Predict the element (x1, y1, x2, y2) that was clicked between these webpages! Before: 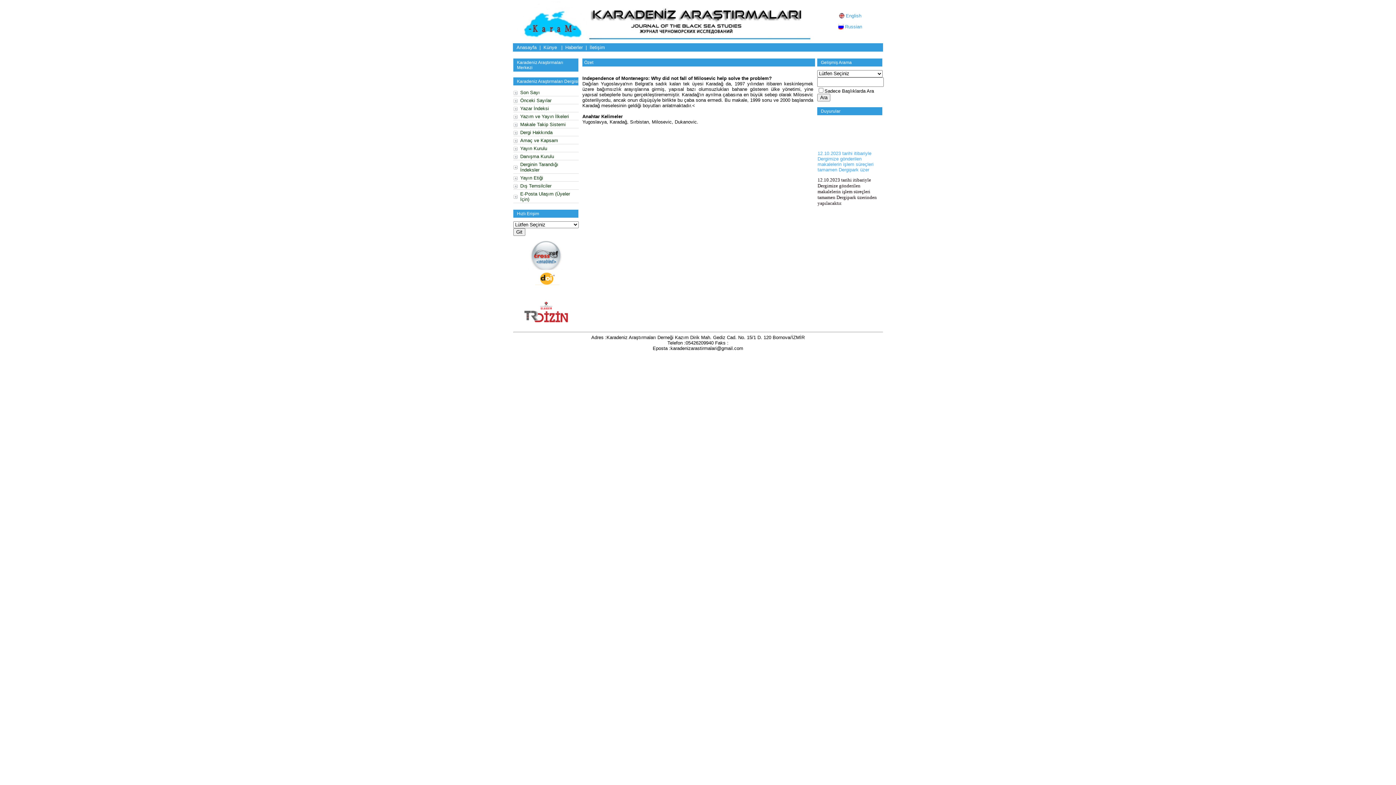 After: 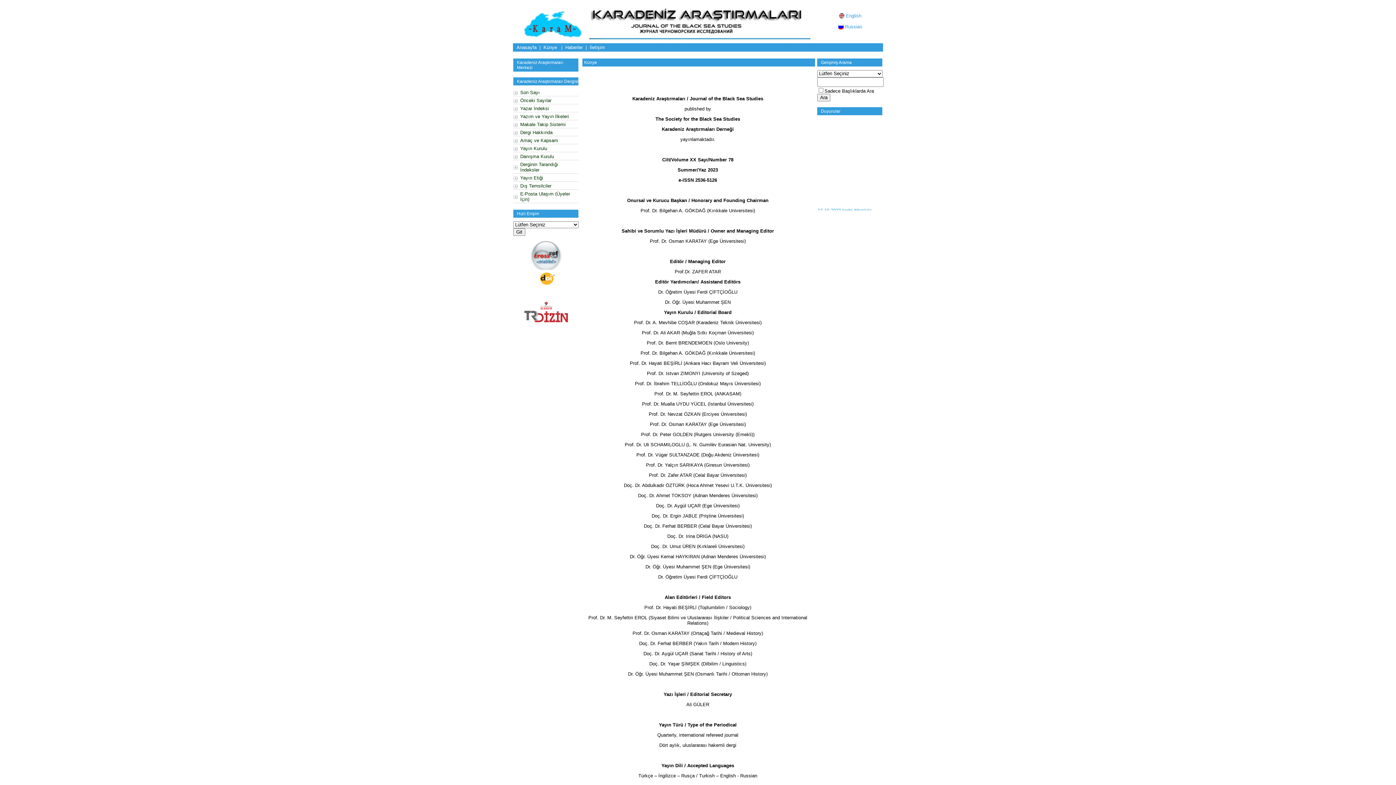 Action: bbox: (543, 44, 557, 50) label: Künye